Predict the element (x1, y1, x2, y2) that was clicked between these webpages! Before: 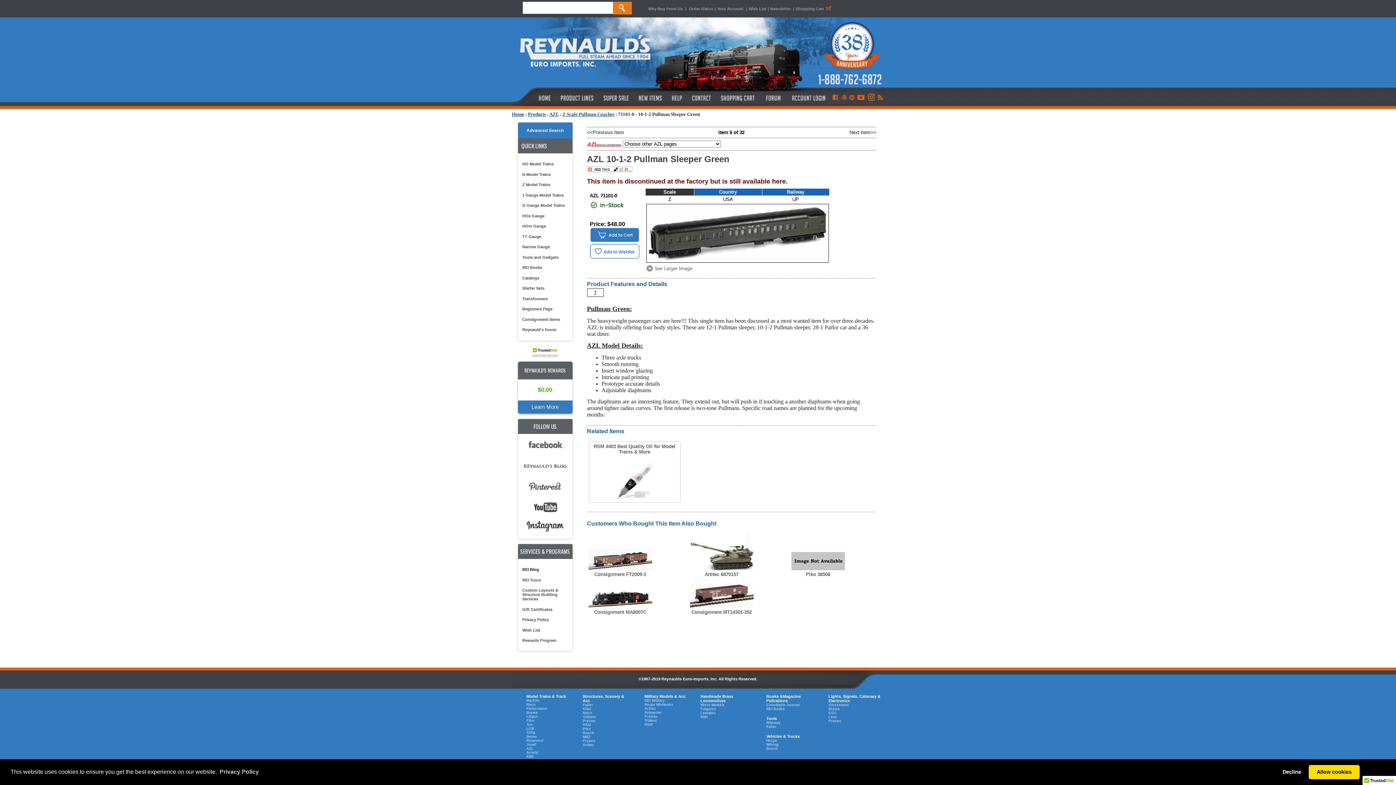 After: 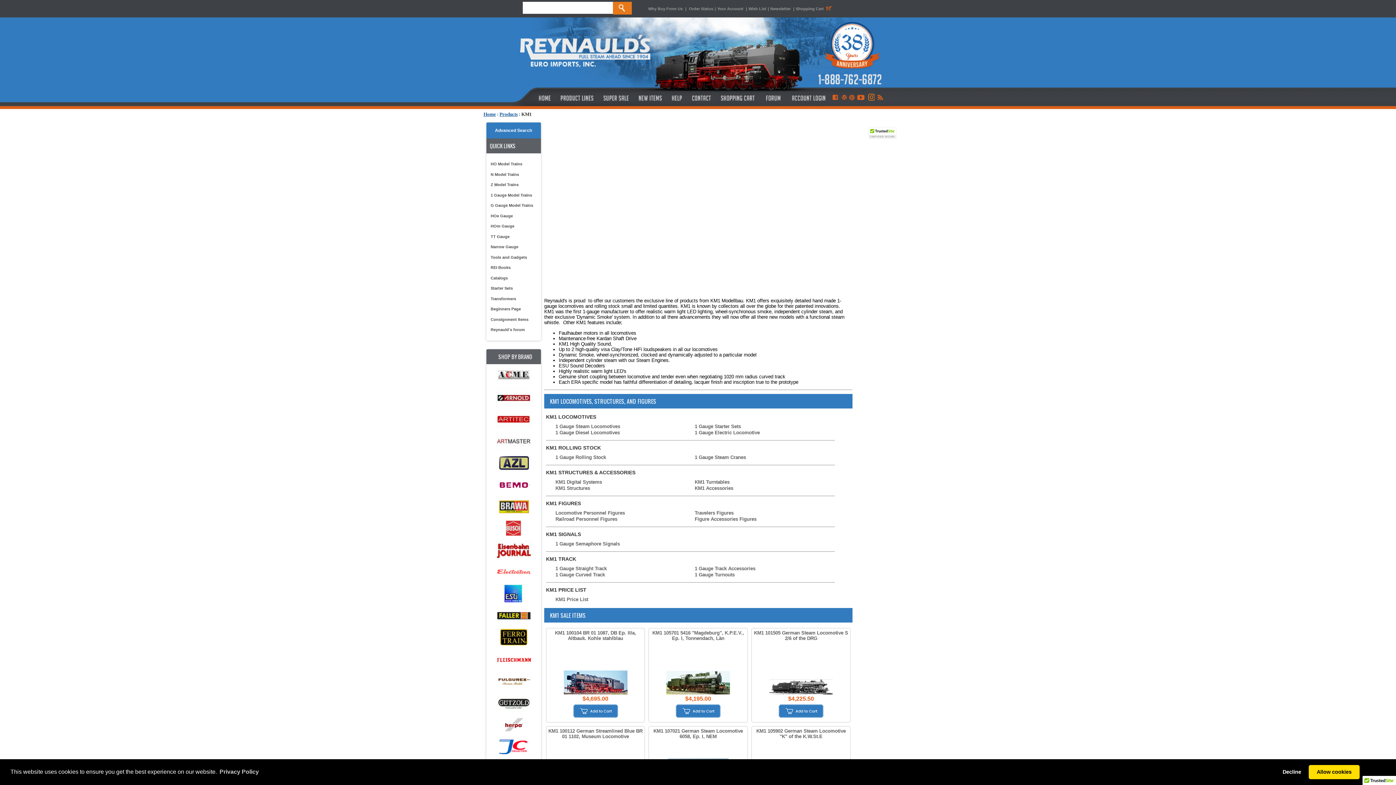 Action: label: KM1 bbox: (700, 715, 708, 719)